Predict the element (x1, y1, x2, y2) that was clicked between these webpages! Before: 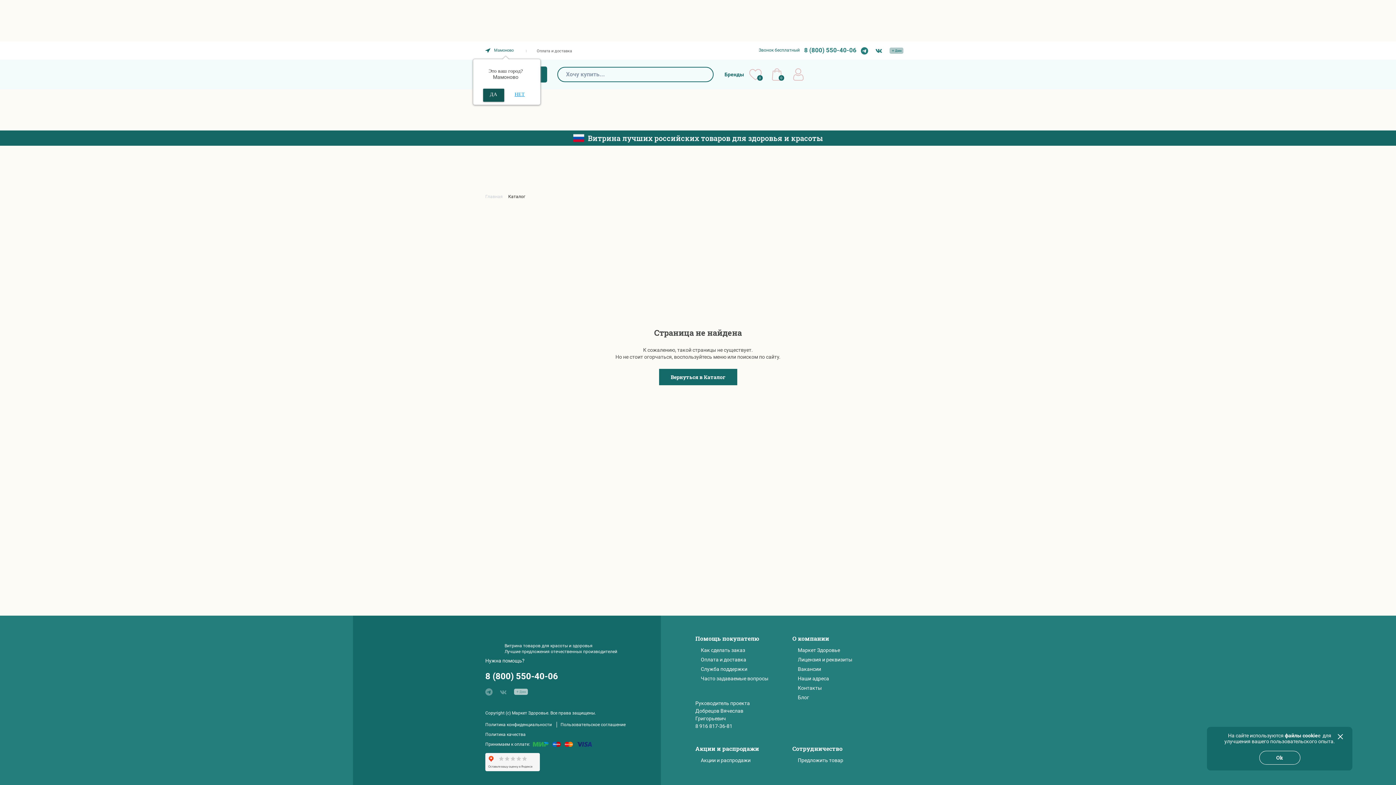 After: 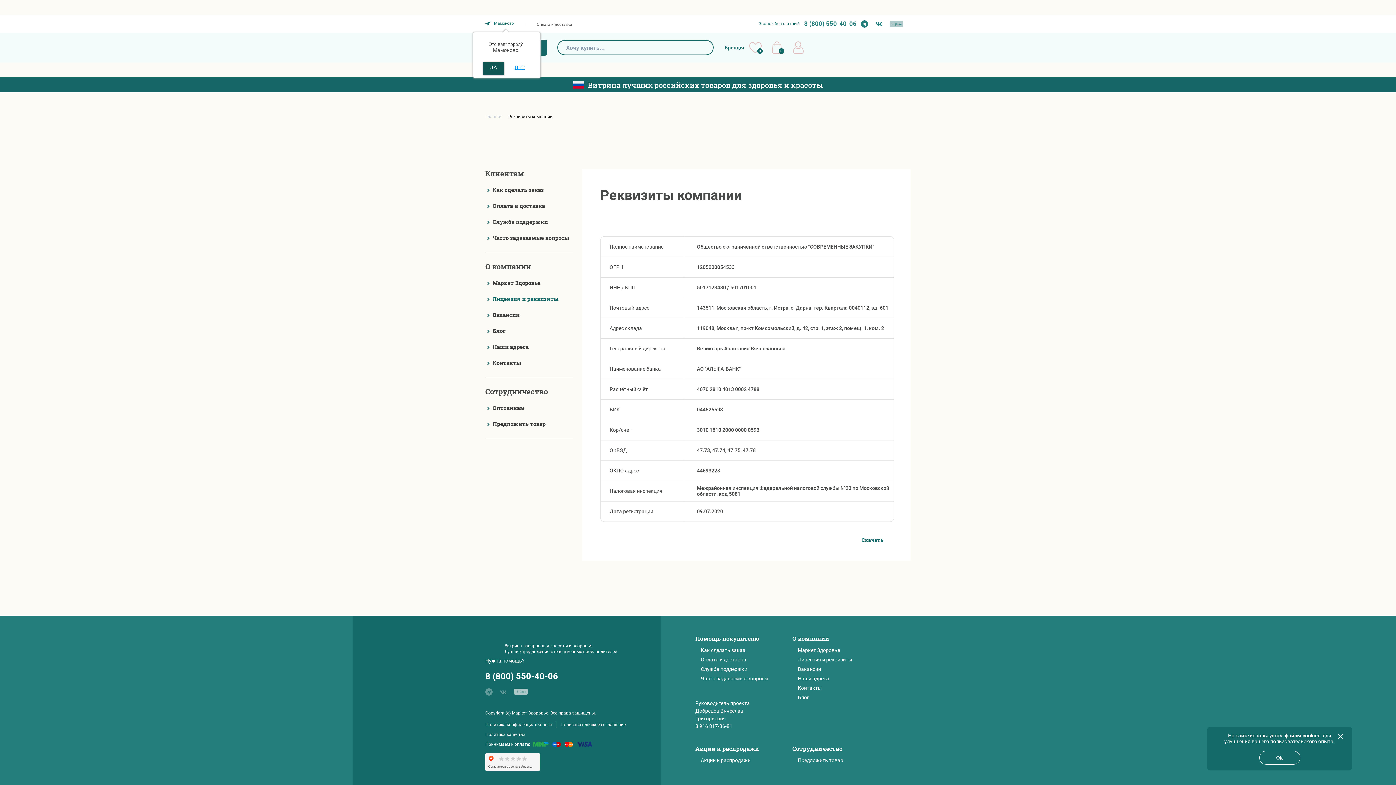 Action: bbox: (798, 657, 852, 662) label: Лицензия и реквизиты